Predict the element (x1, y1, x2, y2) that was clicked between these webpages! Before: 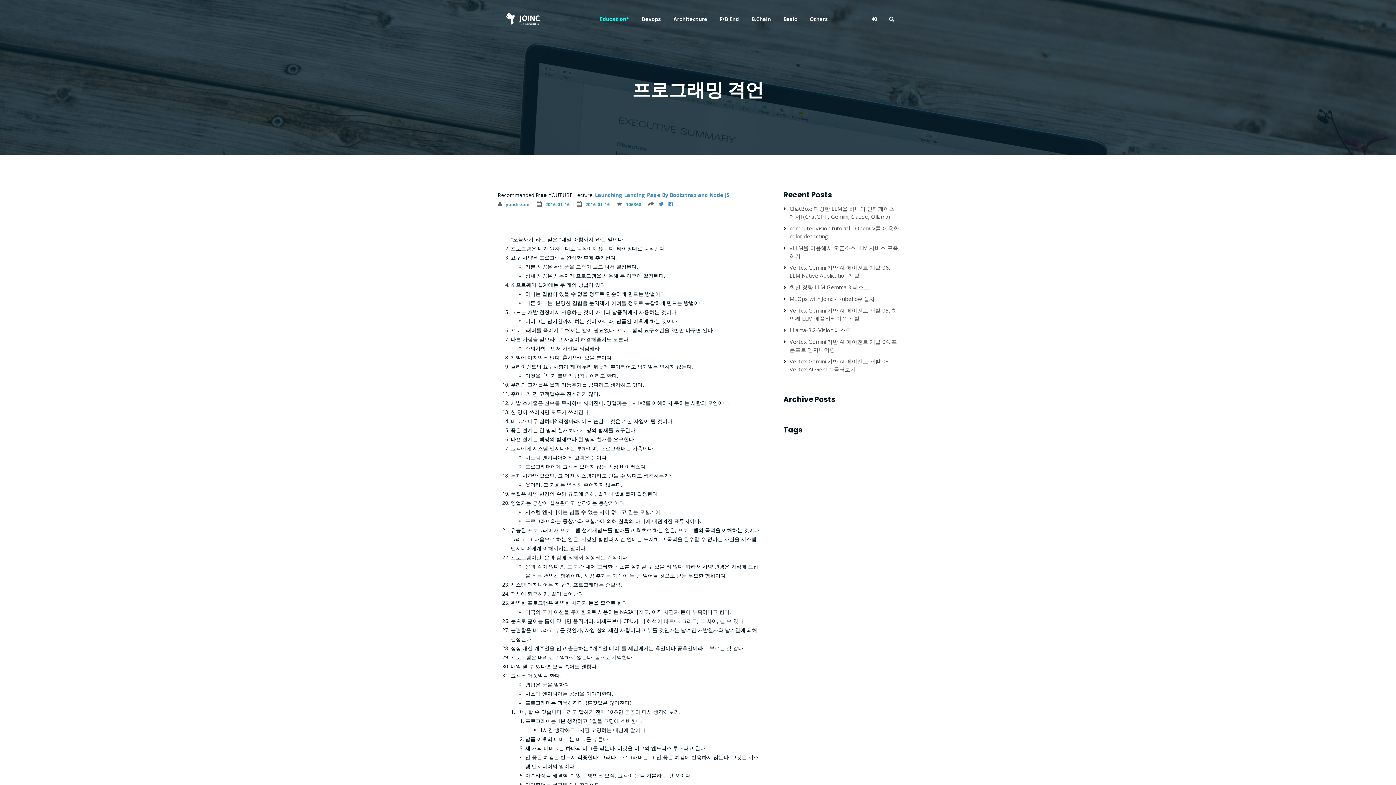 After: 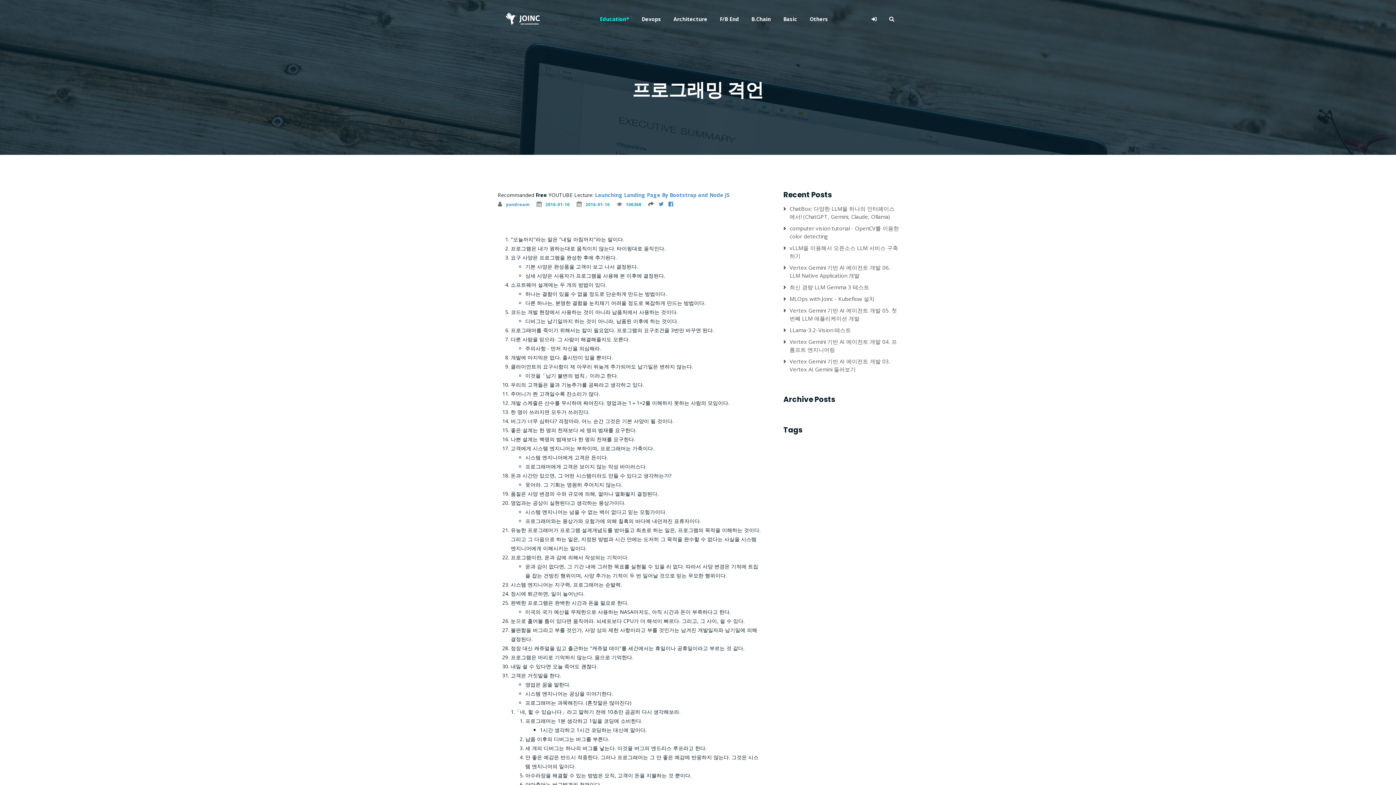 Action: bbox: (668, 201, 677, 207)